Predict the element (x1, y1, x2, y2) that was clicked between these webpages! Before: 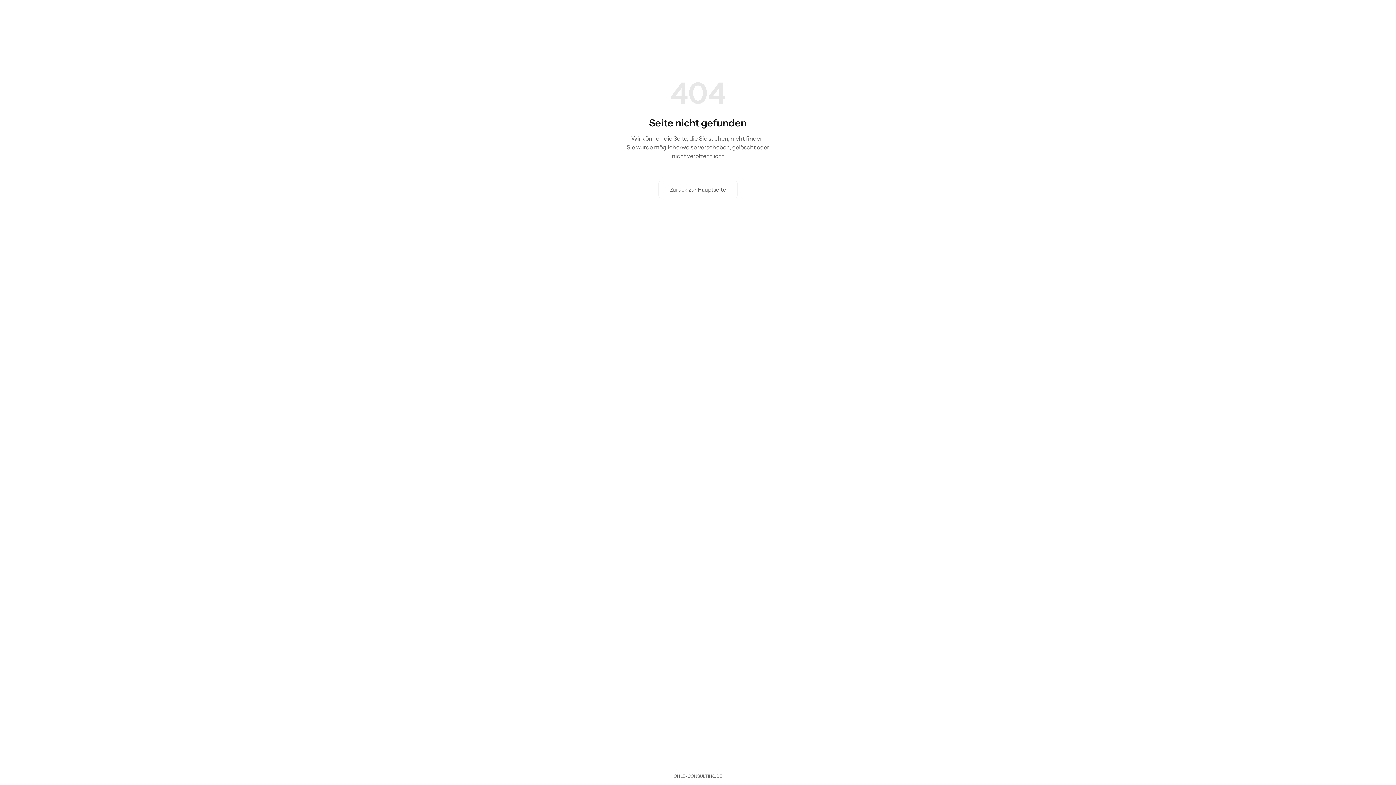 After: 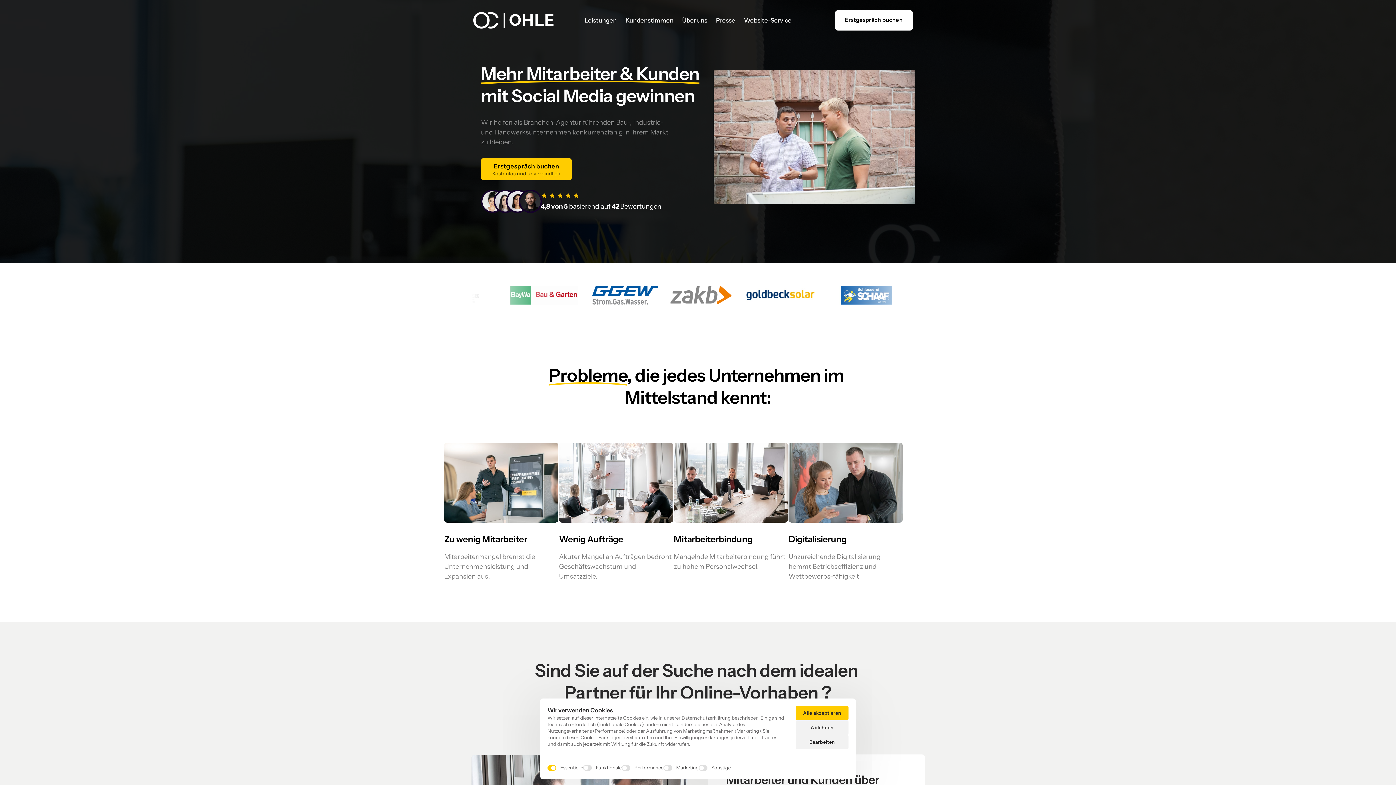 Action: label: Zurück zur Hauptseite bbox: (658, 180, 737, 198)